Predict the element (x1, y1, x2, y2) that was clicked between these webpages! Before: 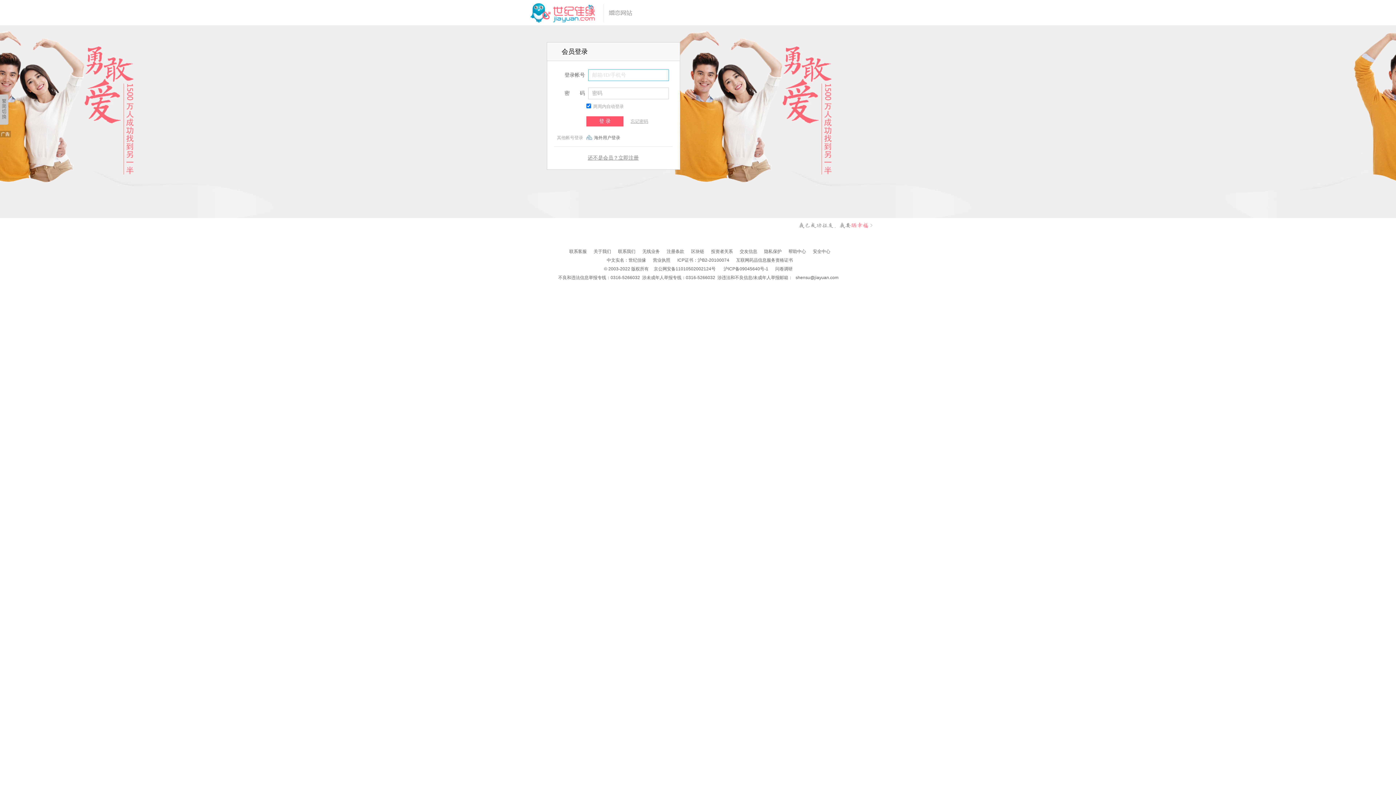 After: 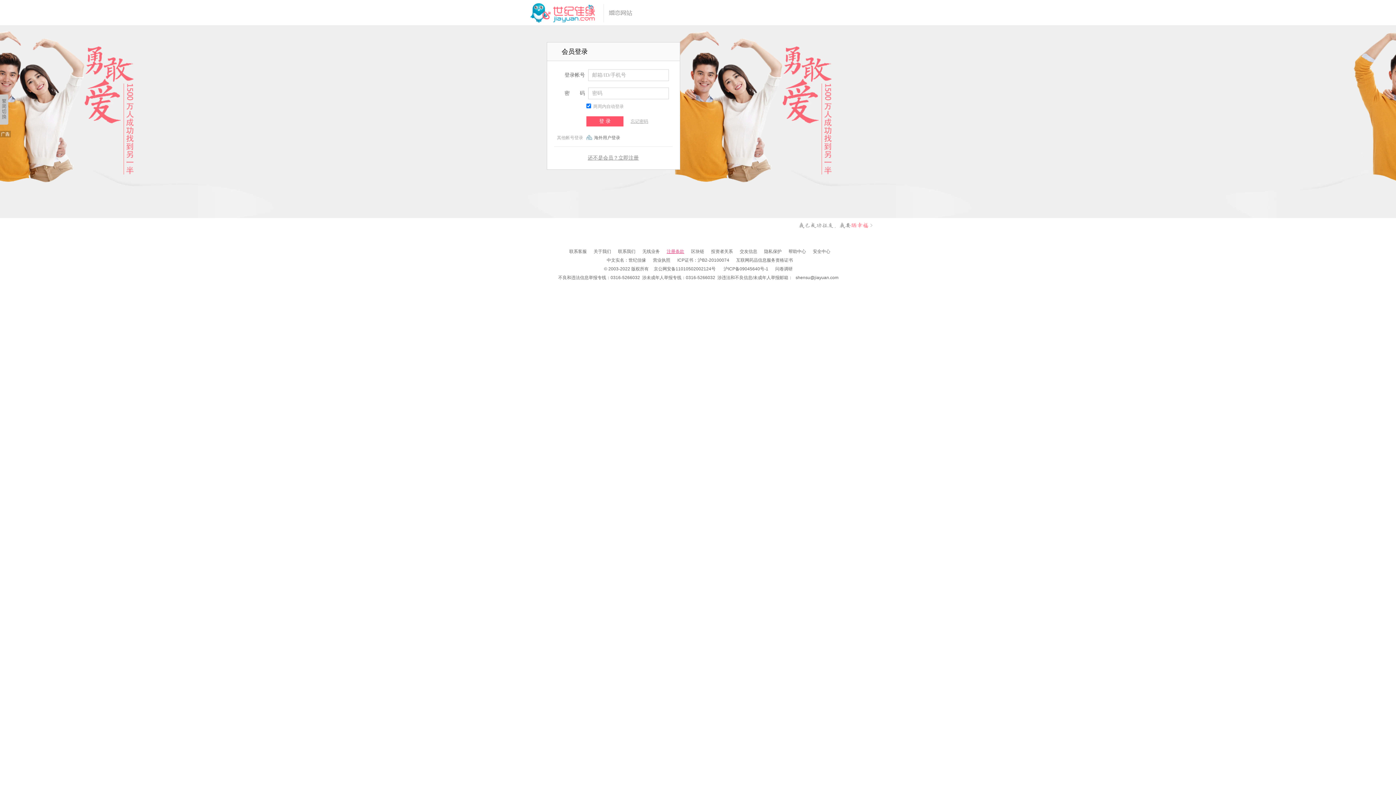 Action: bbox: (666, 249, 684, 254) label: 注册条款